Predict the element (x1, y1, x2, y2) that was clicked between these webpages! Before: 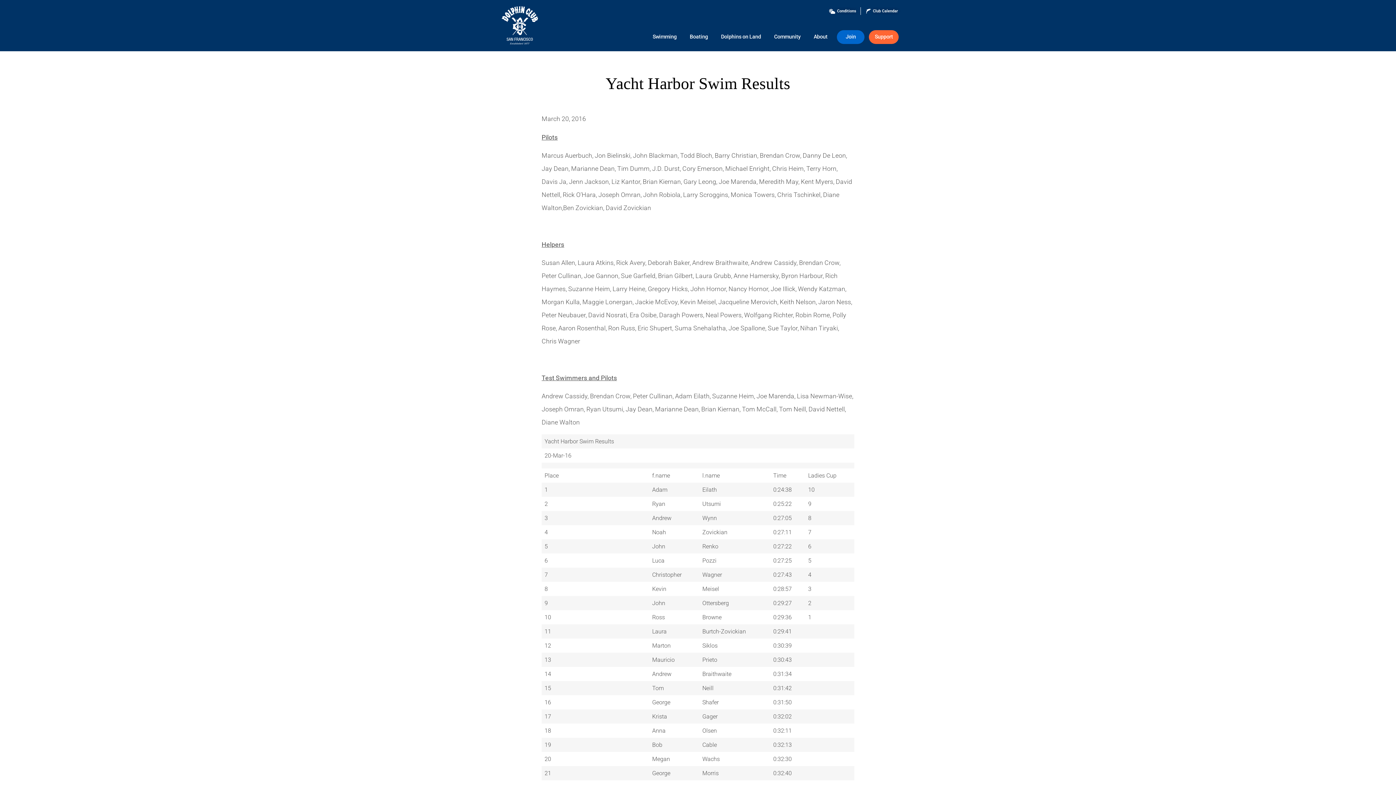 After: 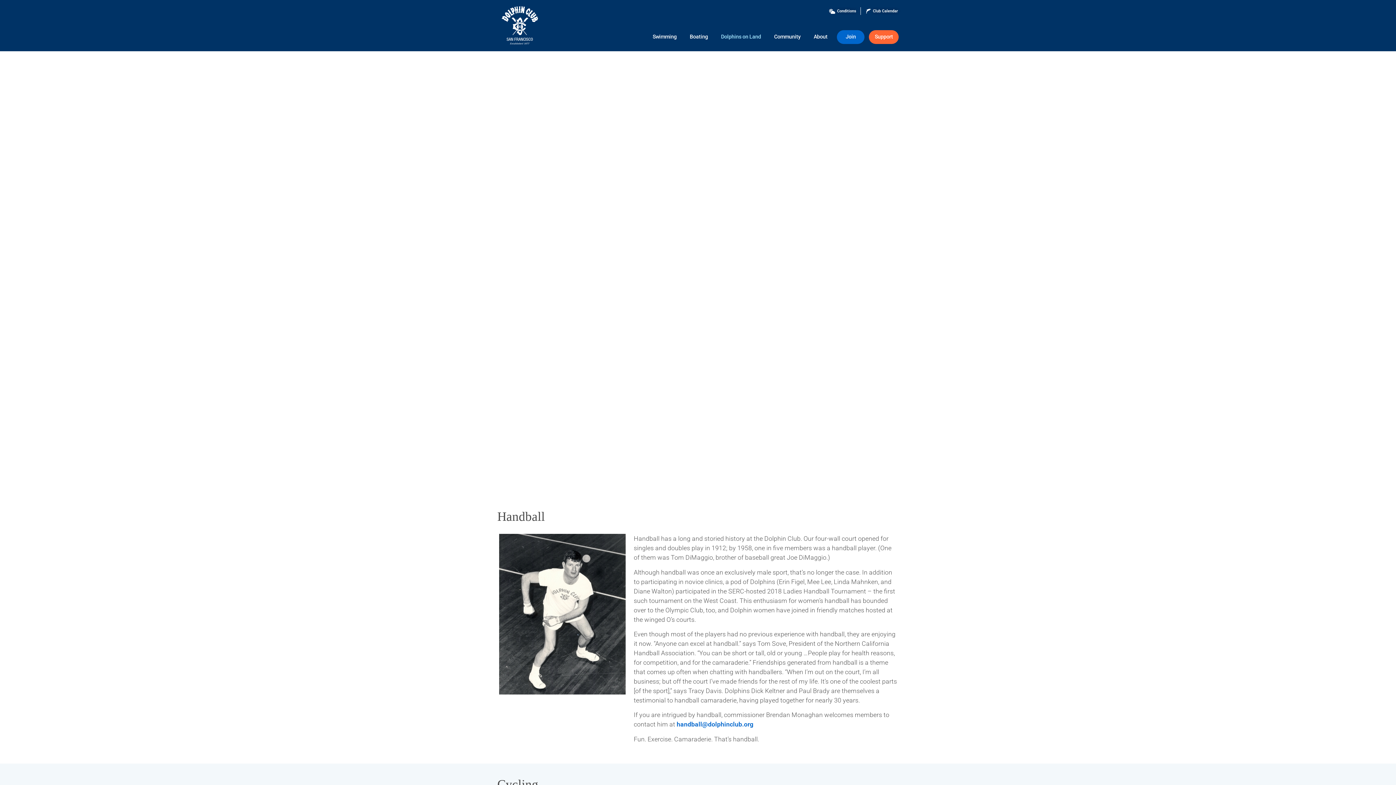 Action: label: Dolphins on Land bbox: (714, 27, 767, 46)